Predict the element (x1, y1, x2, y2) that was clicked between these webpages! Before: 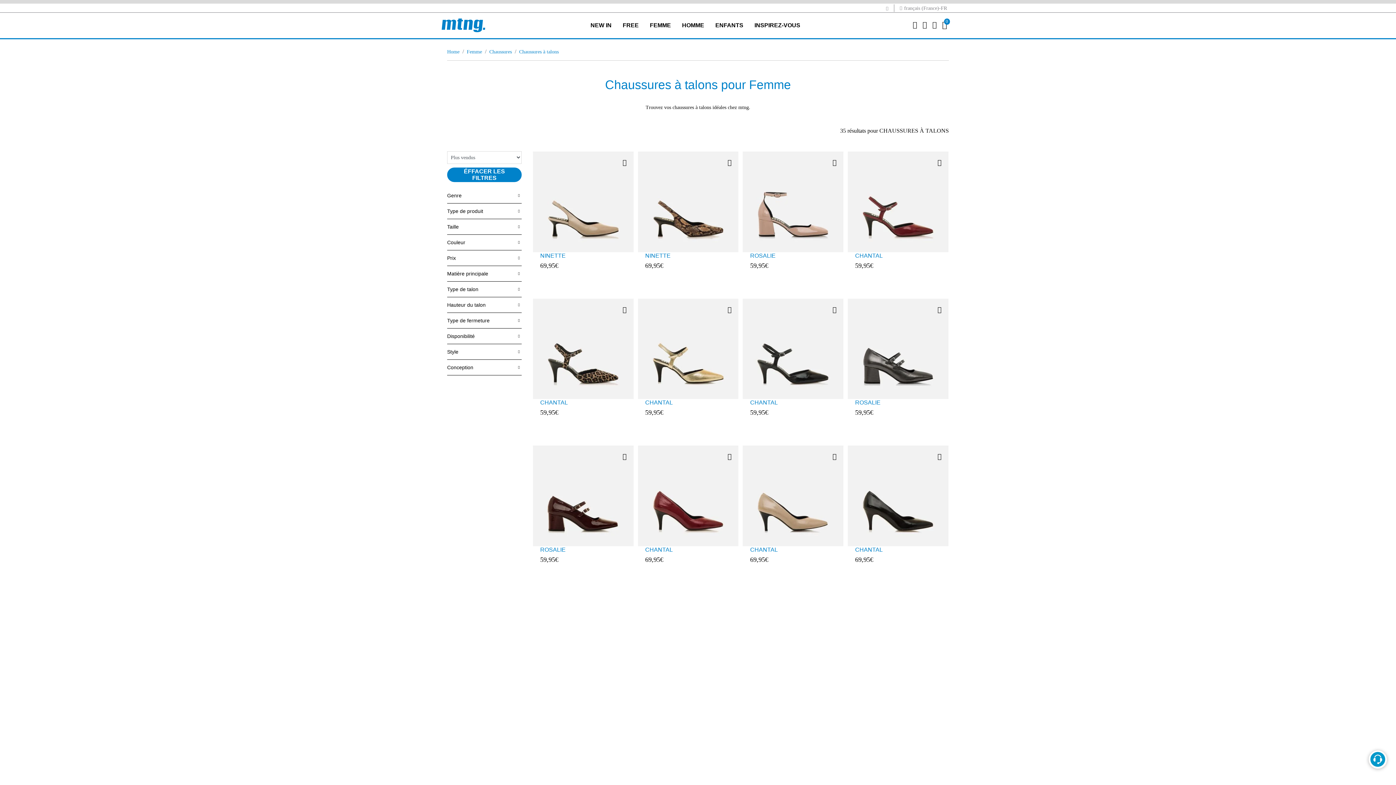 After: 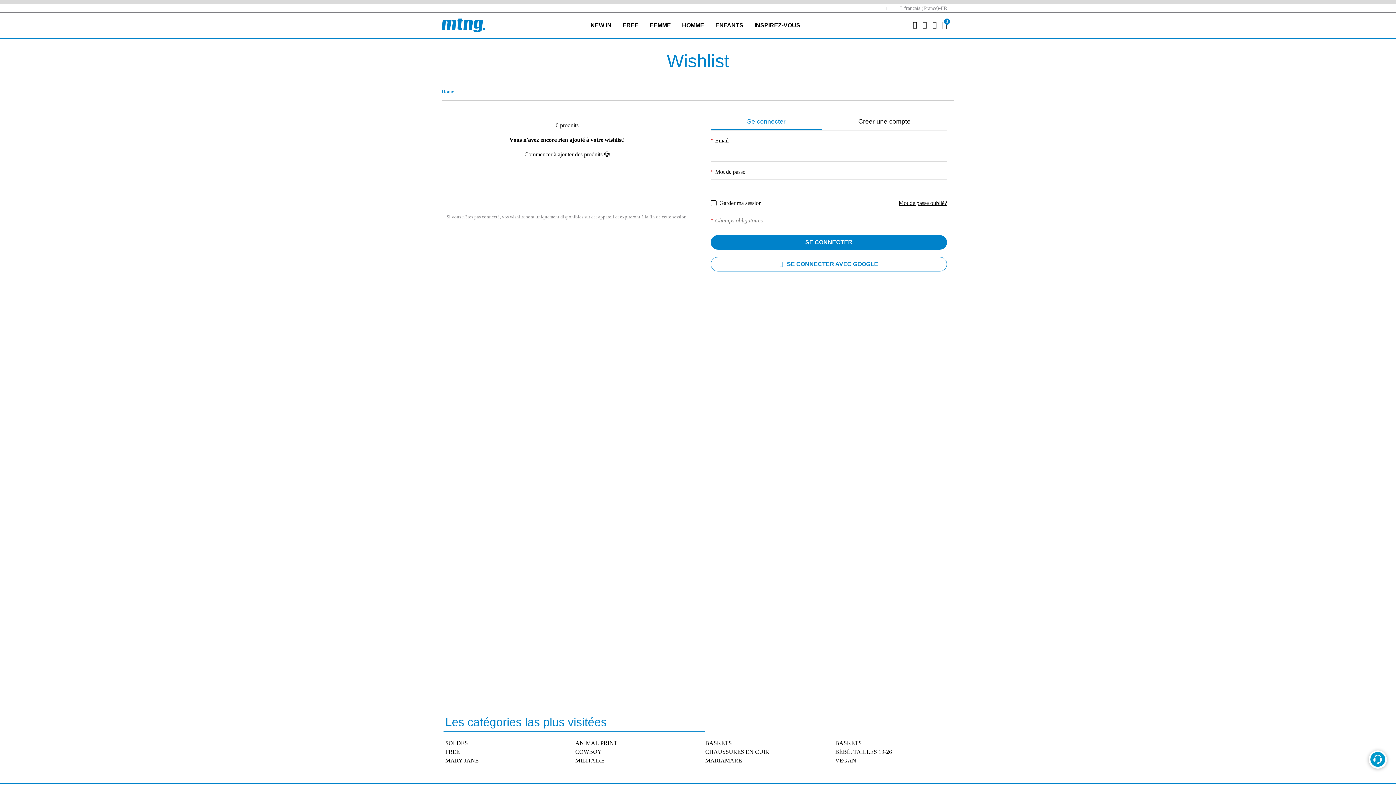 Action: bbox: (932, 21, 937, 29)